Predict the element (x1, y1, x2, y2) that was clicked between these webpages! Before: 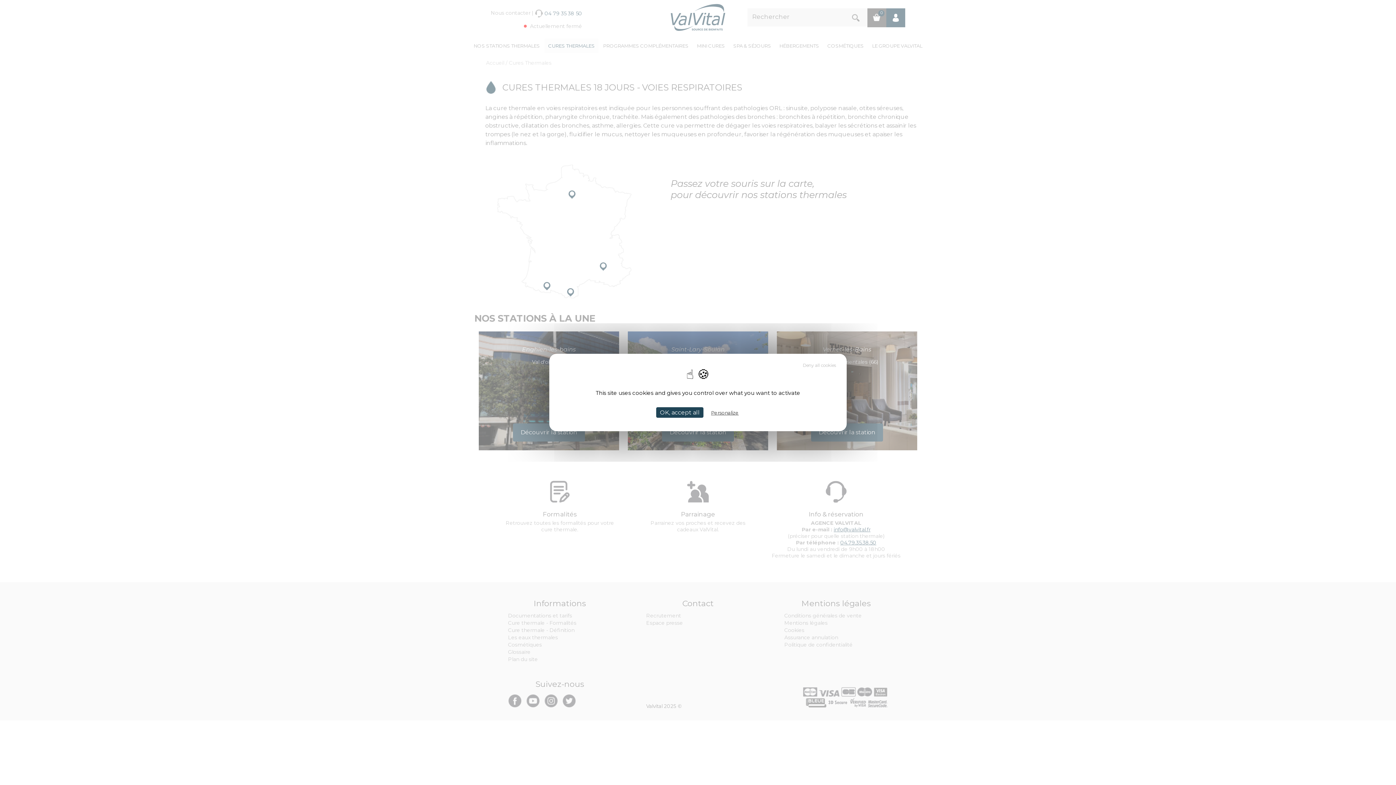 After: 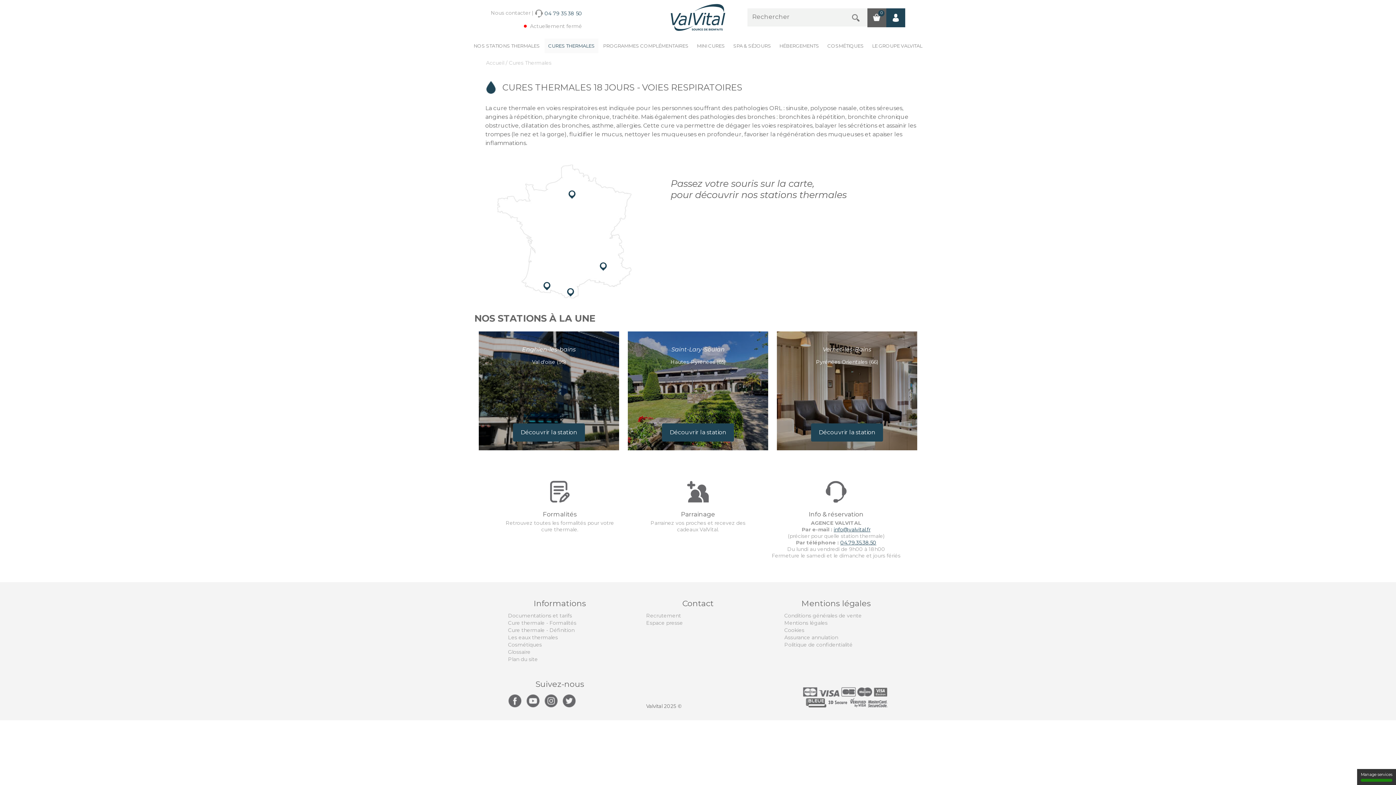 Action: bbox: (656, 407, 703, 418) label: OK, accept all